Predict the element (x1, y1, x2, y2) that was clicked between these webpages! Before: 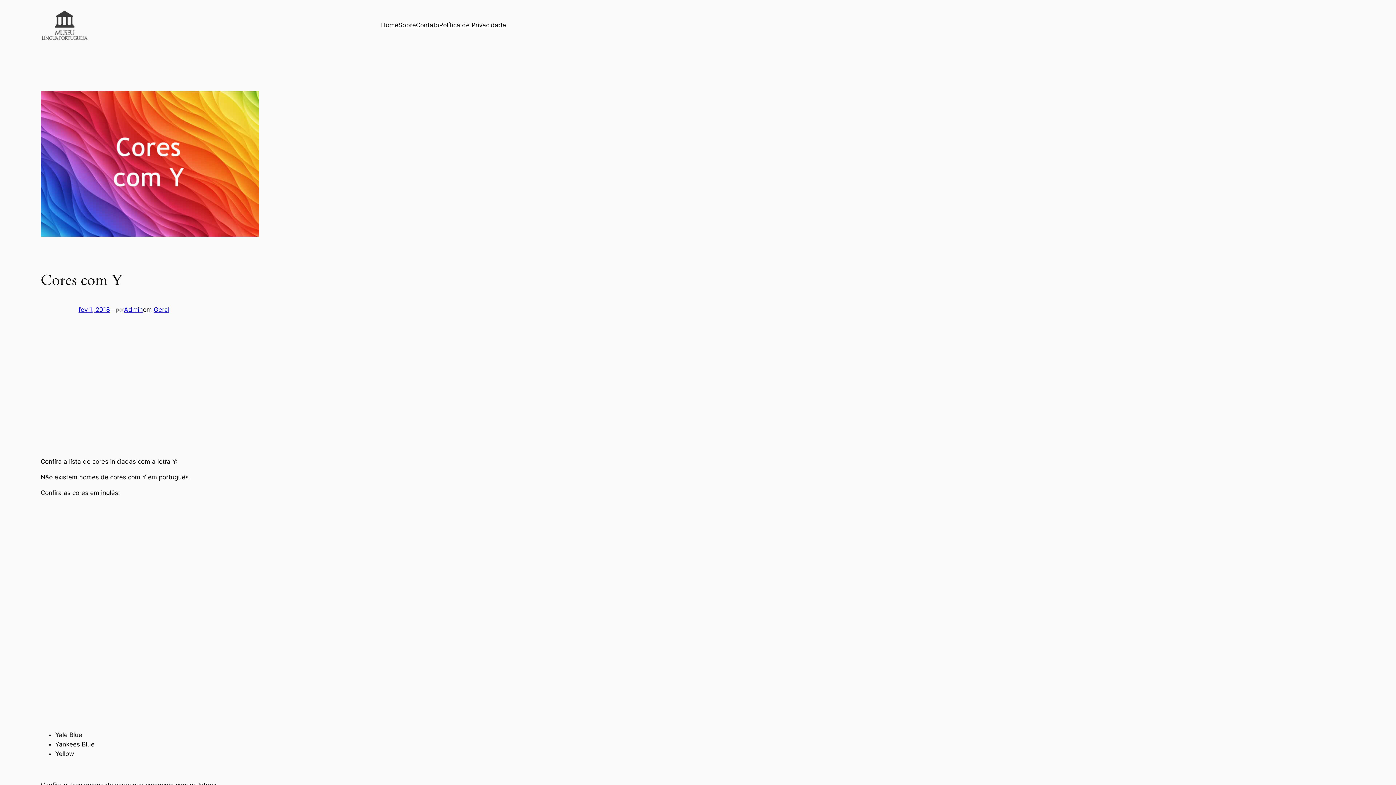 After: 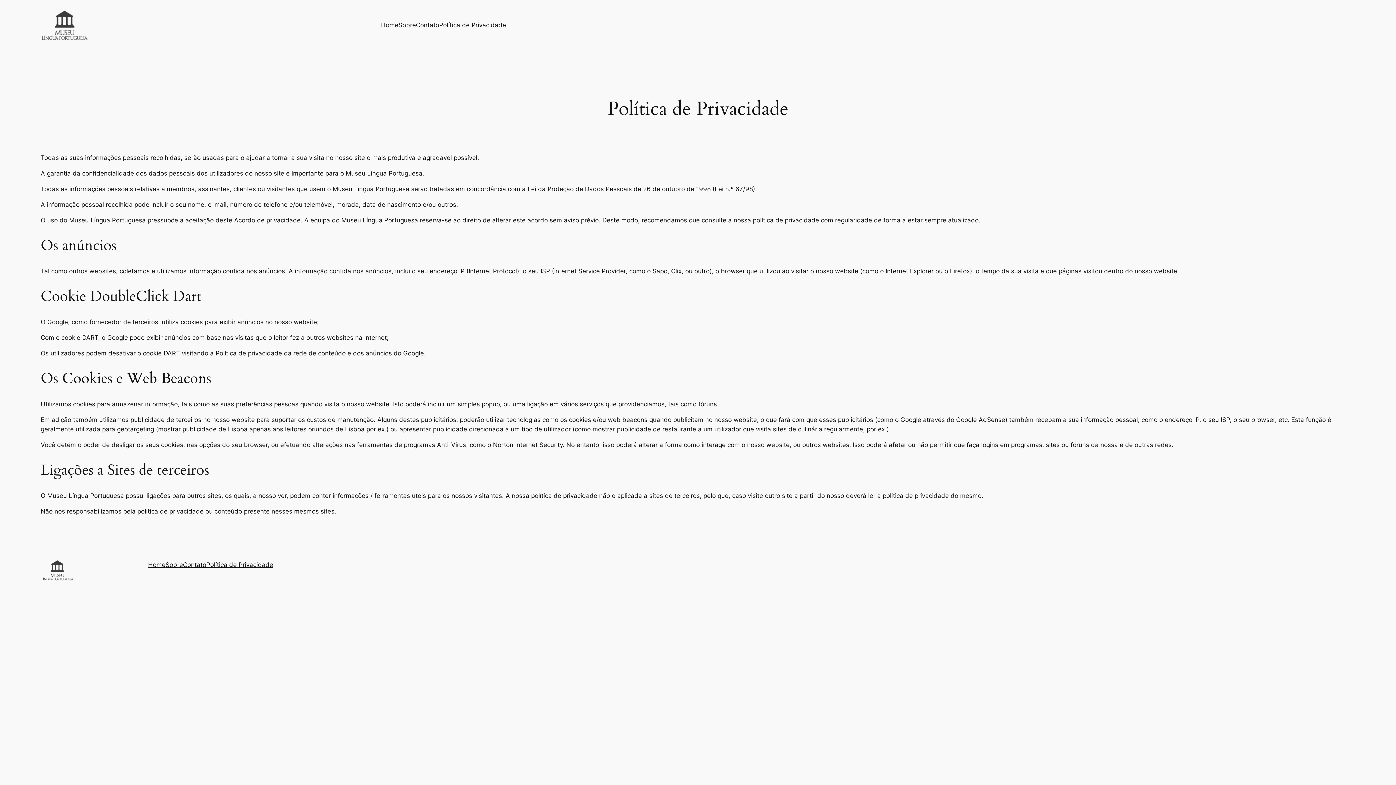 Action: label: Política de Privacidade bbox: (439, 20, 506, 29)